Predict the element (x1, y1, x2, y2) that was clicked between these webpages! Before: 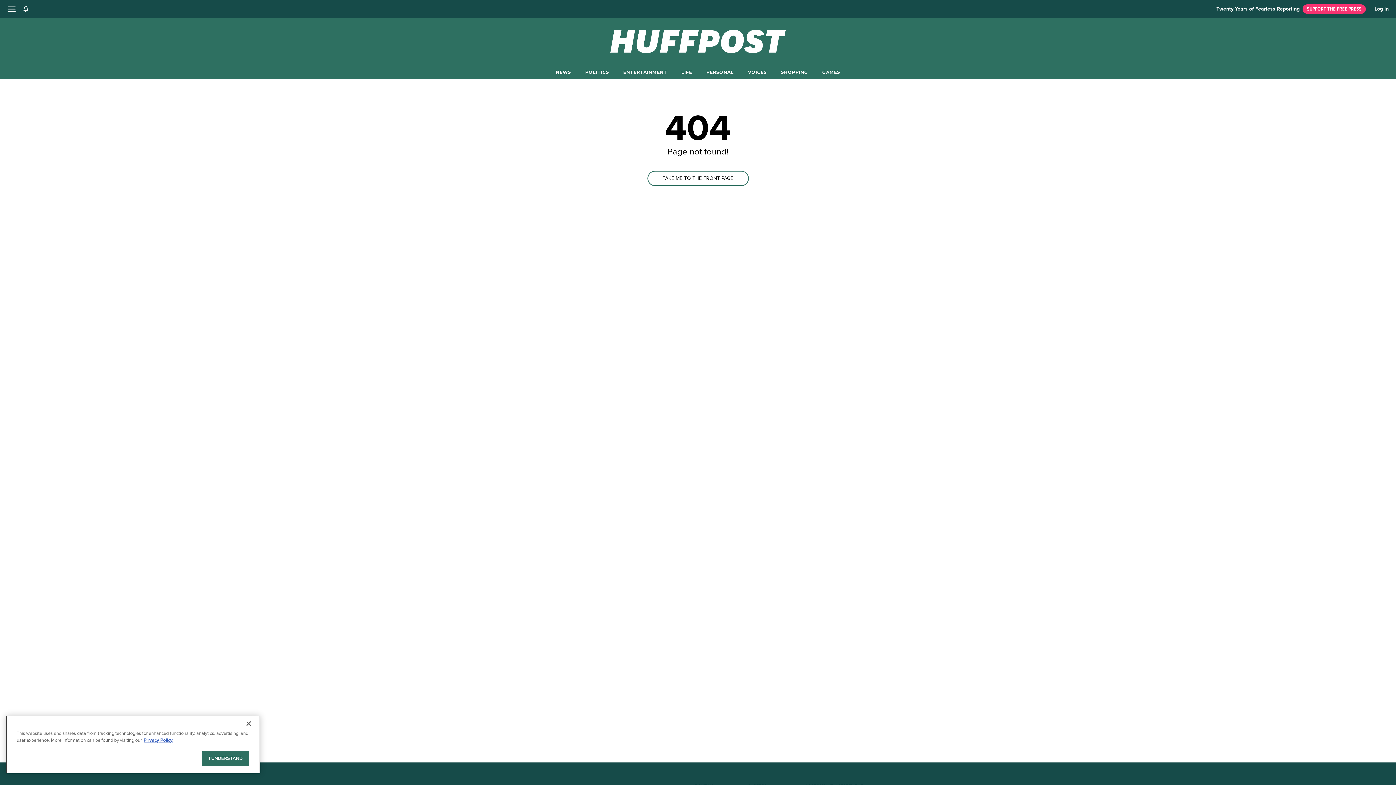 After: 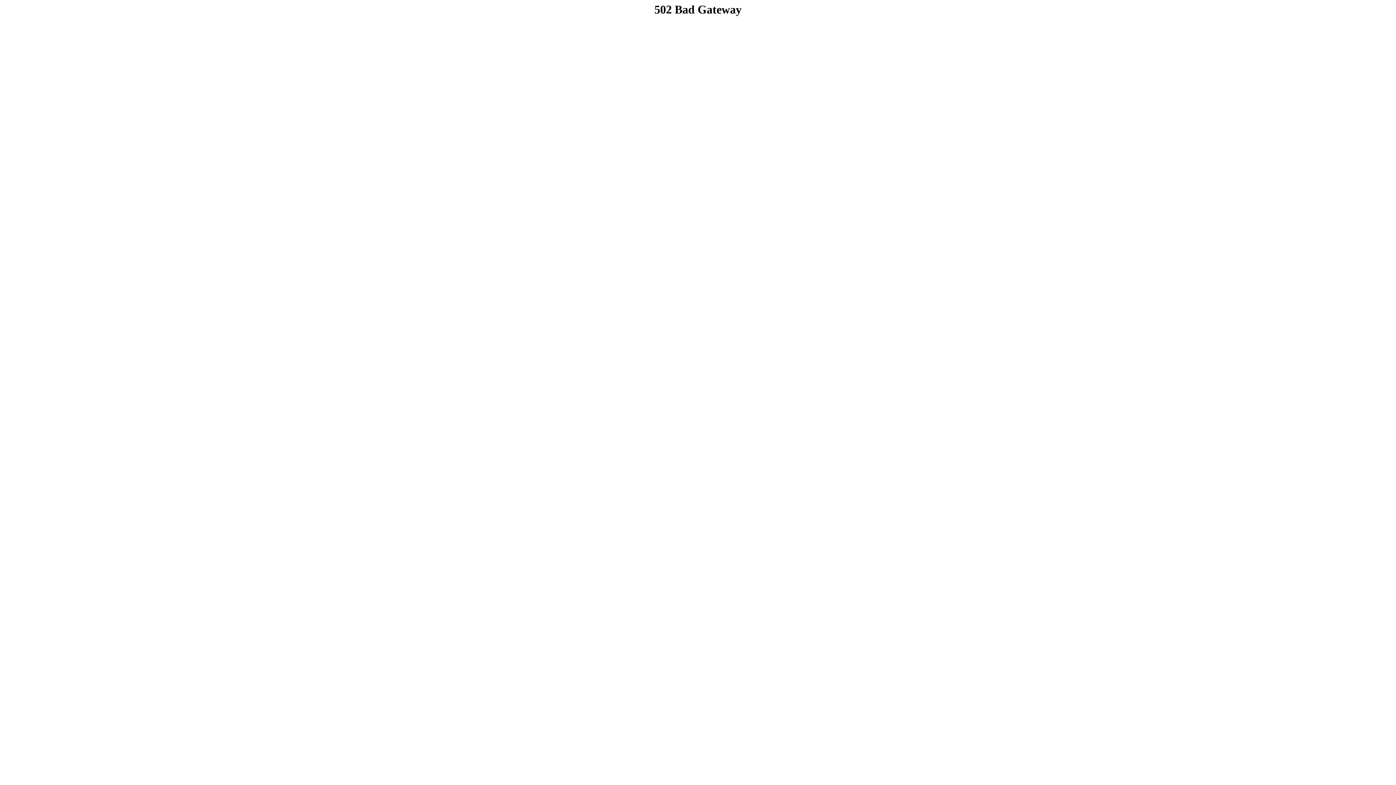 Action: bbox: (1302, 4, 1366, 13) label: SUPPORT THE FREE PRESS